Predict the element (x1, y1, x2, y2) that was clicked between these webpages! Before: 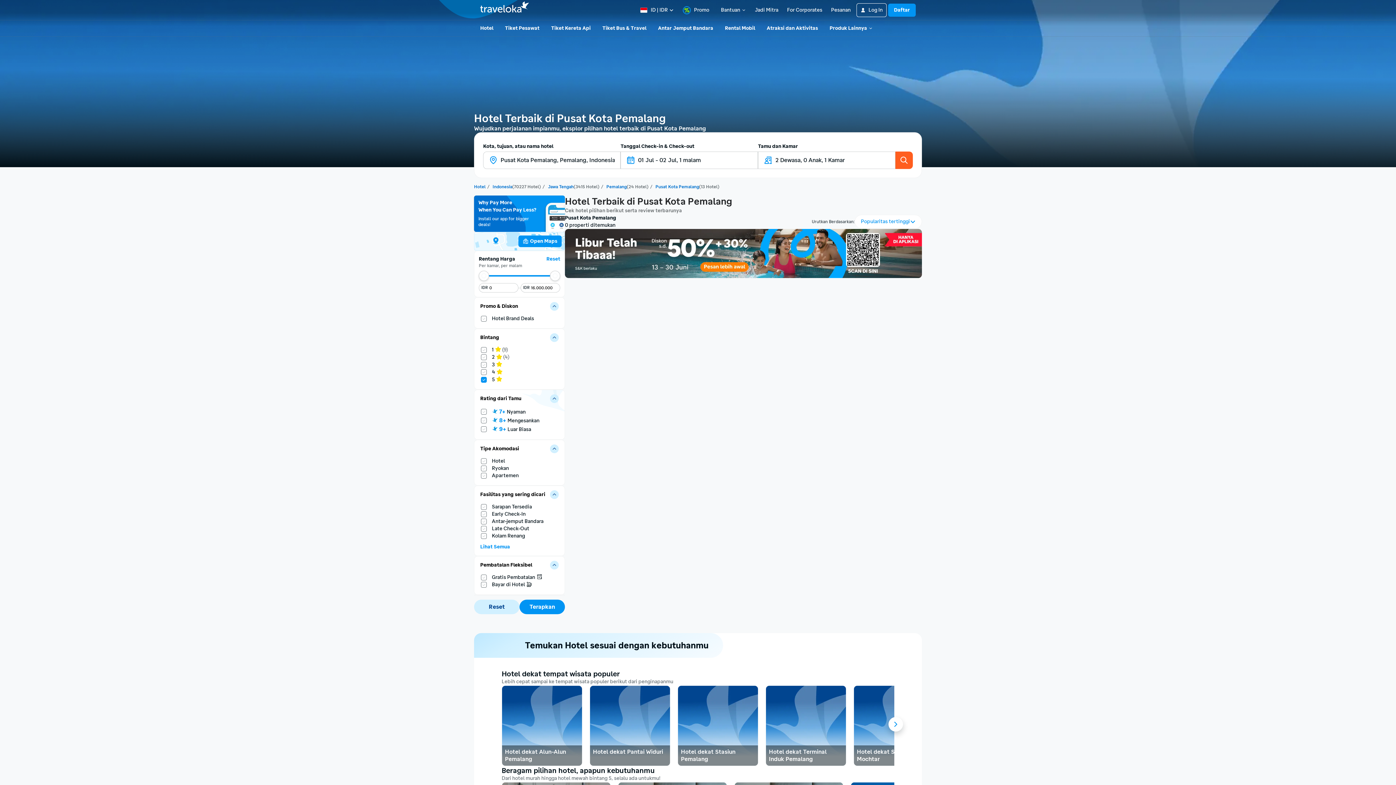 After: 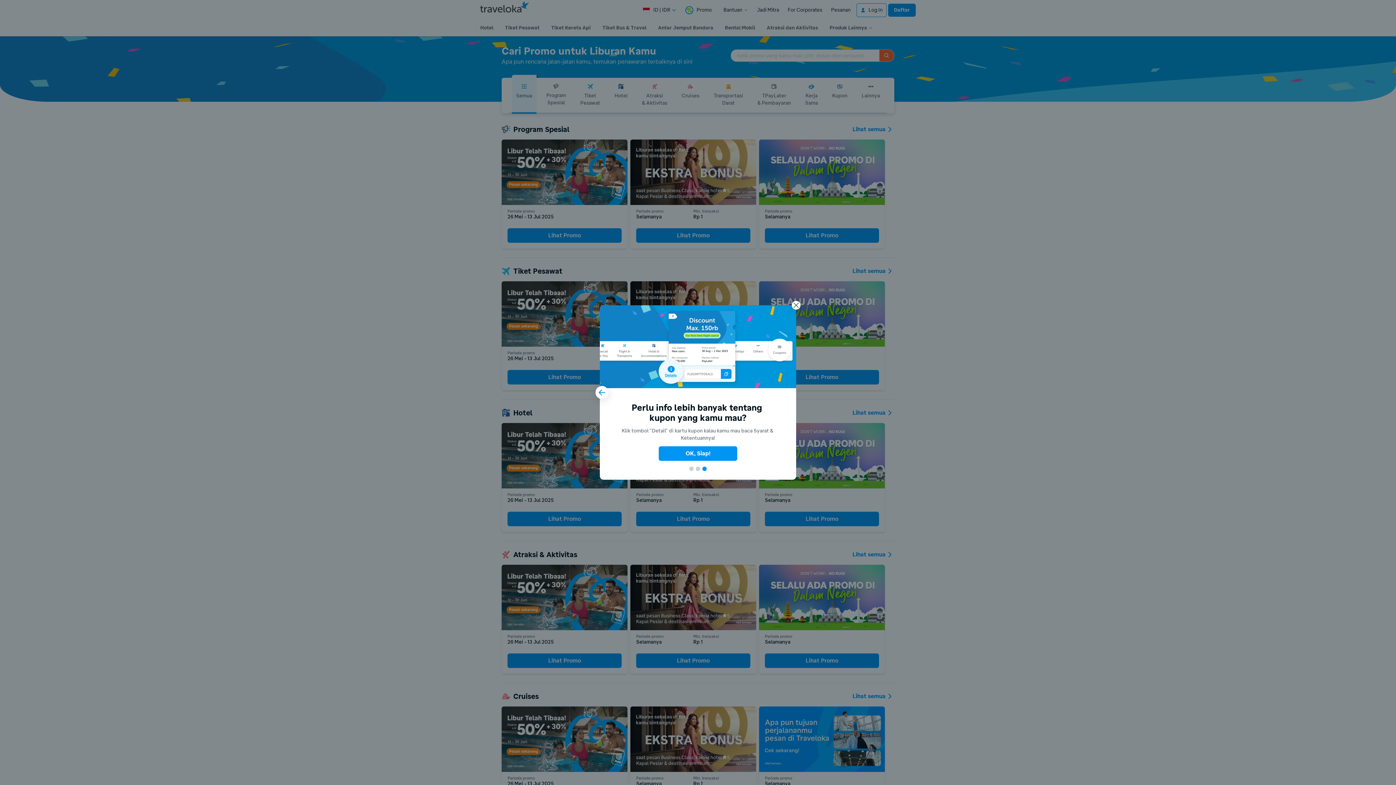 Action: label: Promo bbox: (682, 5, 709, 14)